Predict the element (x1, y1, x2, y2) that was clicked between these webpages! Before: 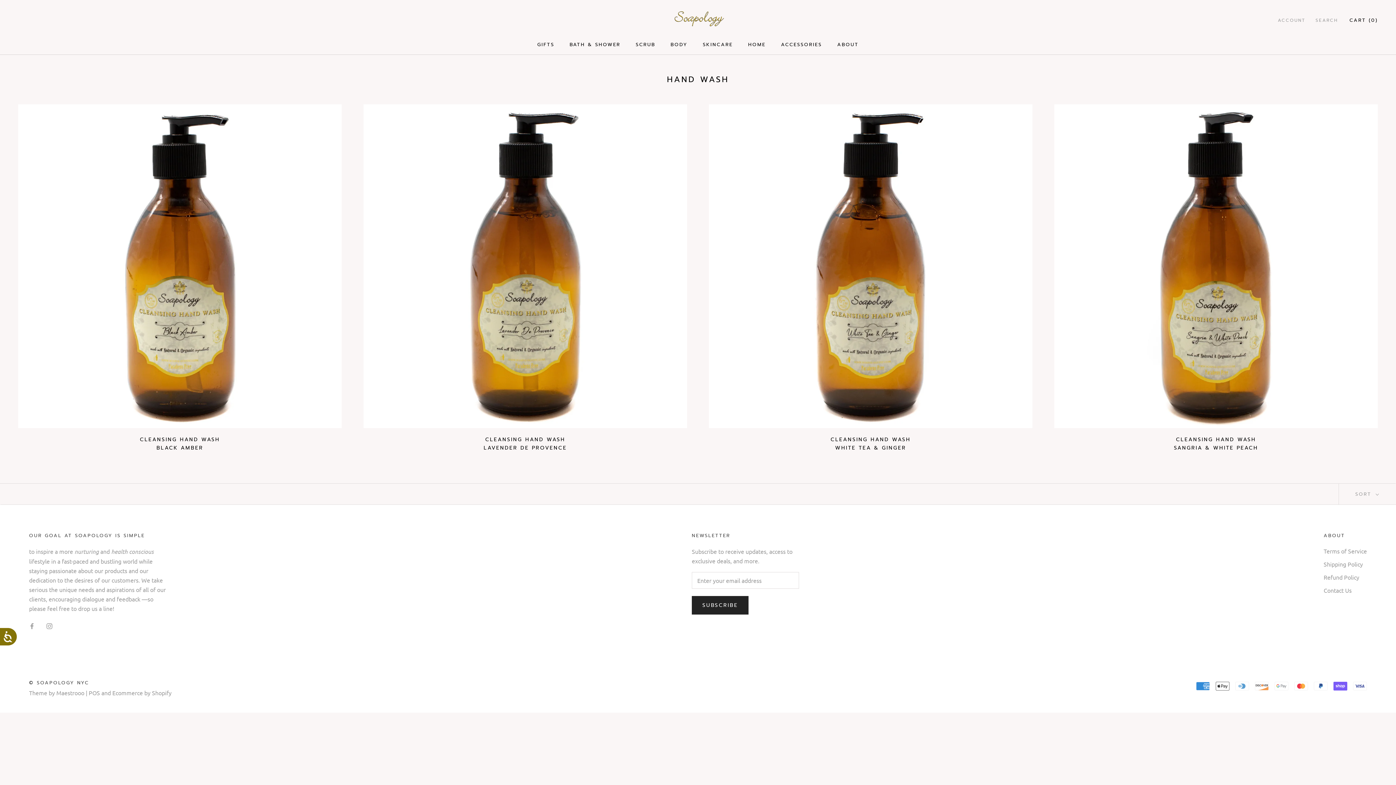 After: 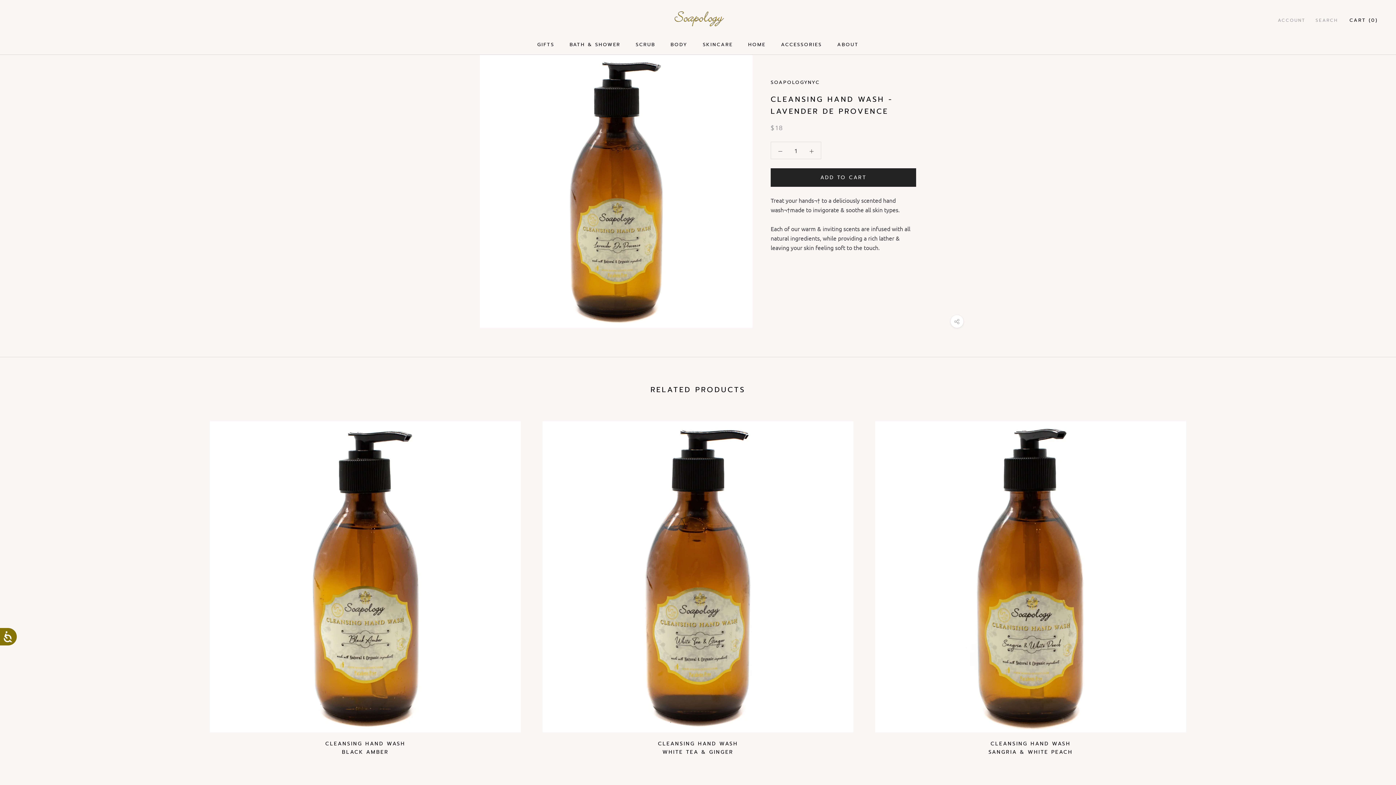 Action: bbox: (483, 436, 567, 452) label: CLEANSING HAND WASH
LAVENDER DE PROVENCE